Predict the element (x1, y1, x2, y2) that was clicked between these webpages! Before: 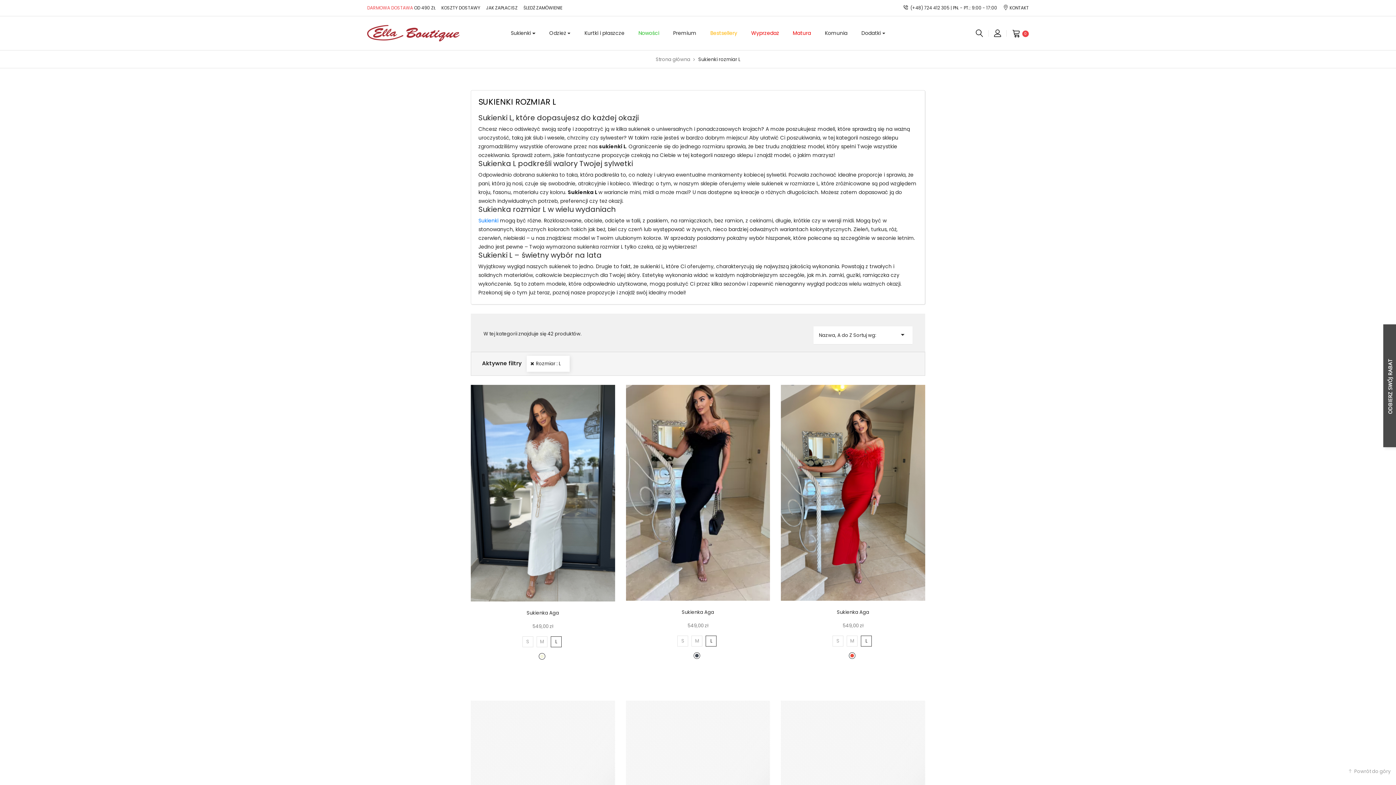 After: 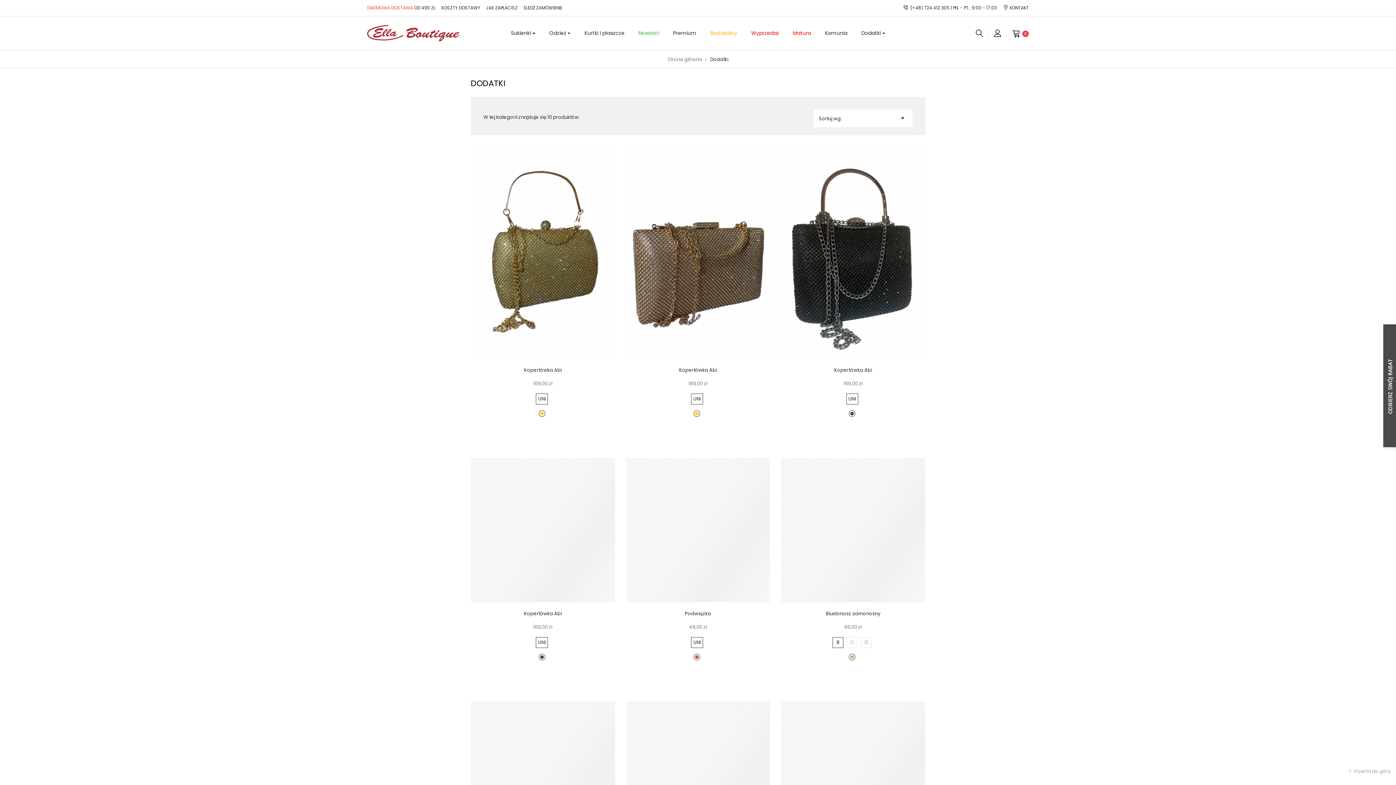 Action: bbox: (854, 22, 892, 43) label: Dodatki